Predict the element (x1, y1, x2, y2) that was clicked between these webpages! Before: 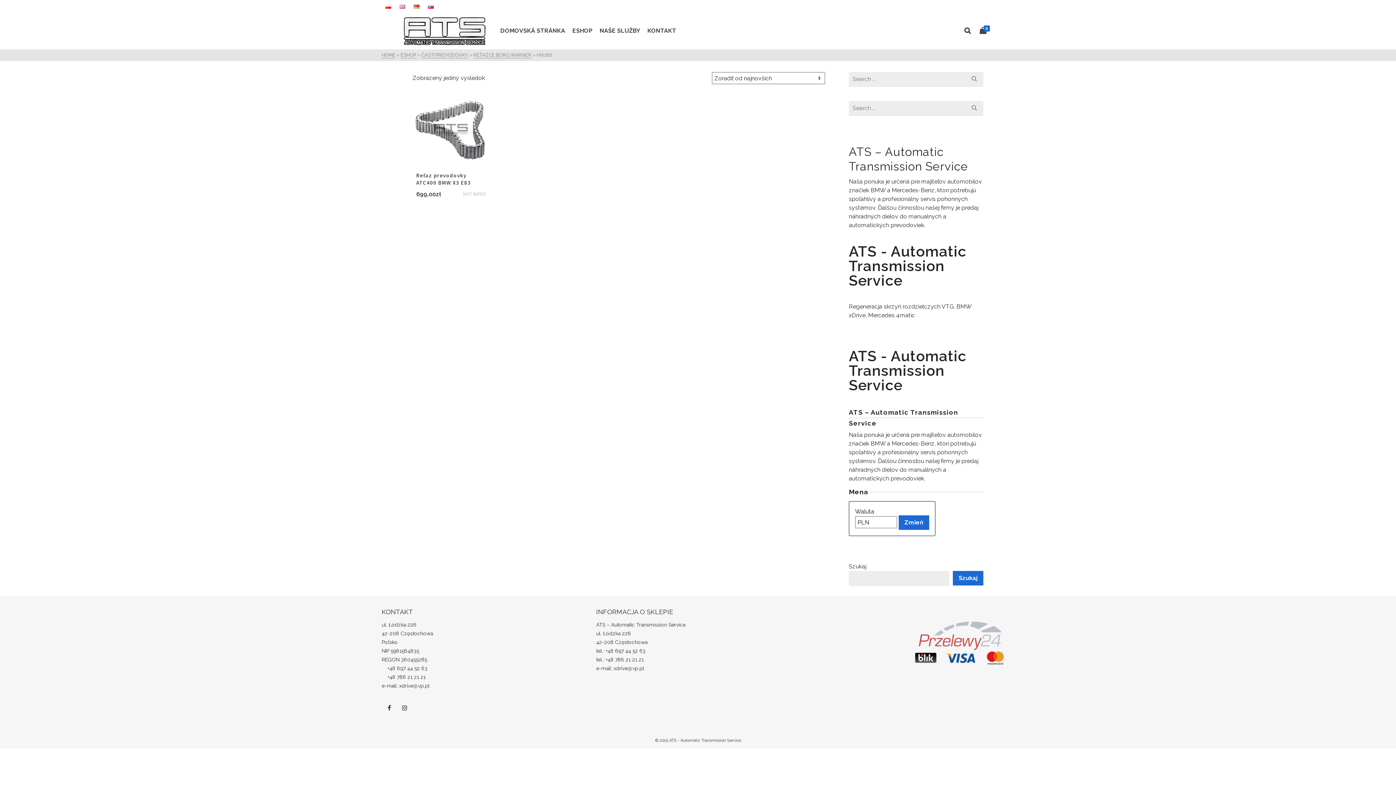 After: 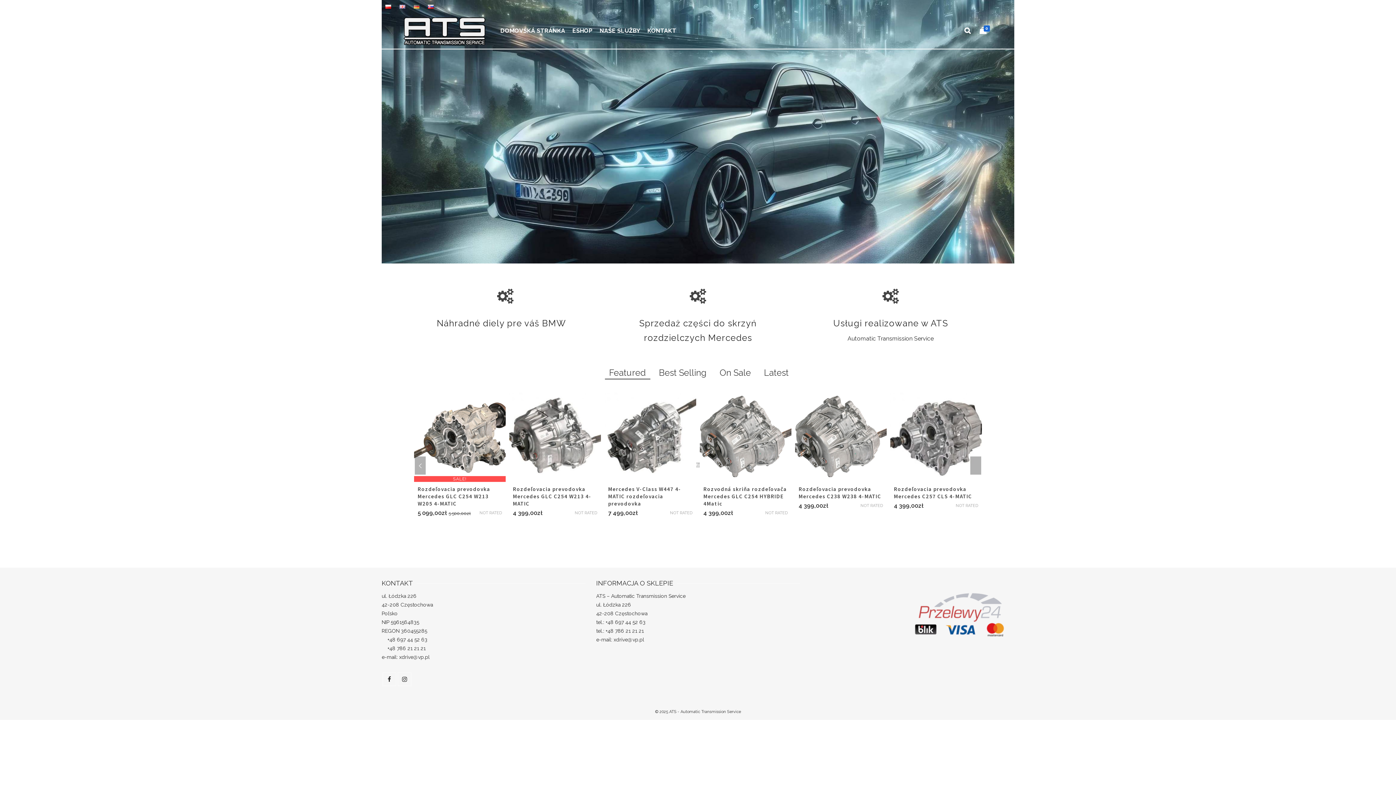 Action: label: HOME bbox: (381, 52, 395, 58)